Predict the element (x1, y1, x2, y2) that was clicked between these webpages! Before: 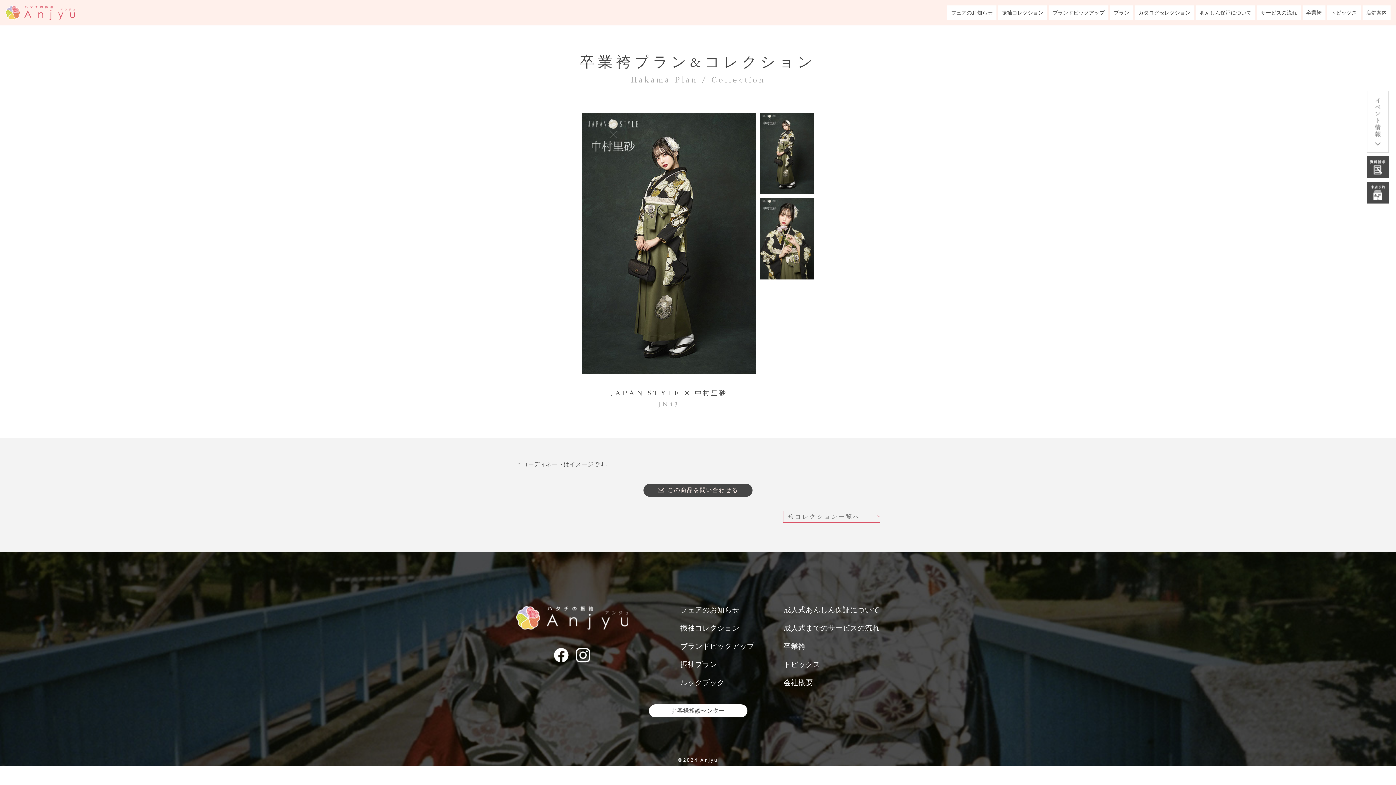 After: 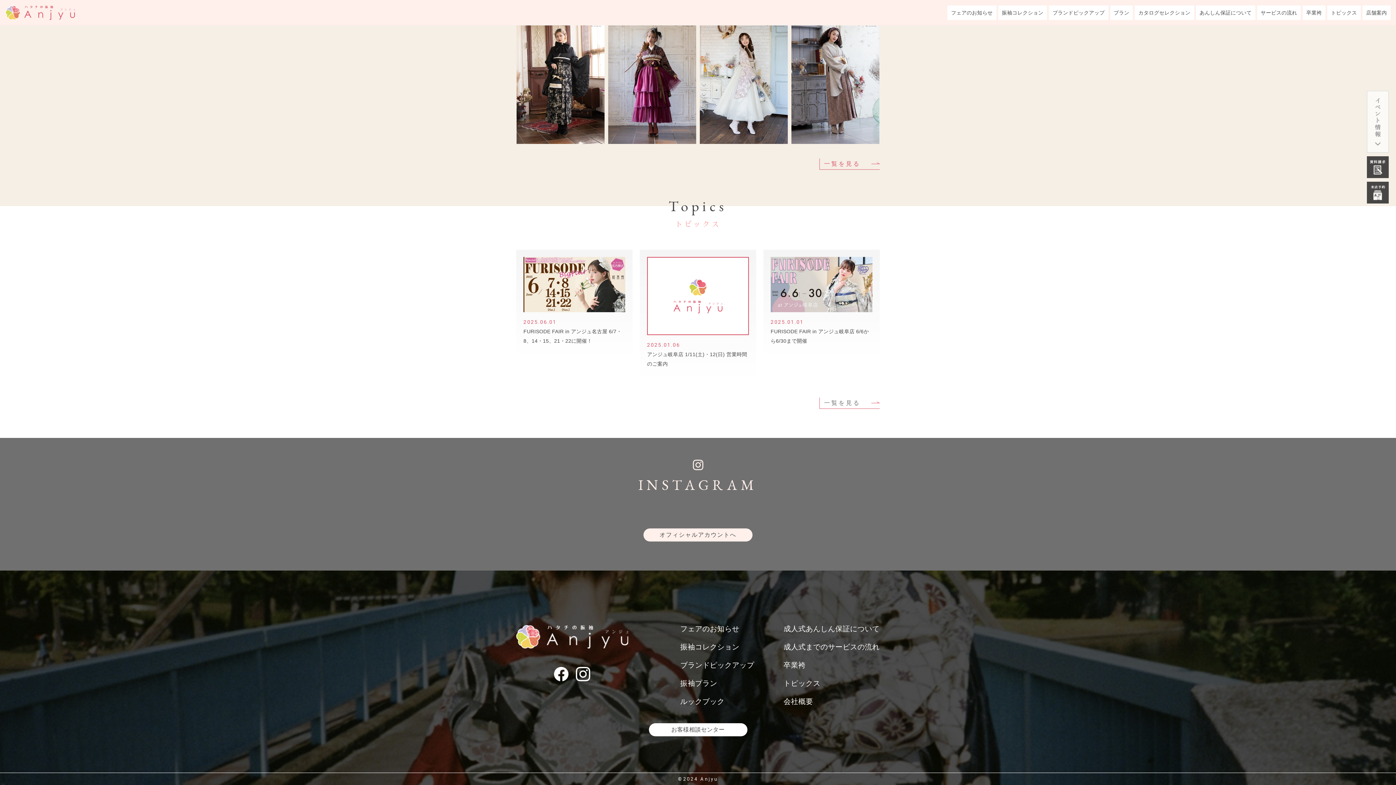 Action: bbox: (947, 5, 996, 20) label: フェアのお知らせ